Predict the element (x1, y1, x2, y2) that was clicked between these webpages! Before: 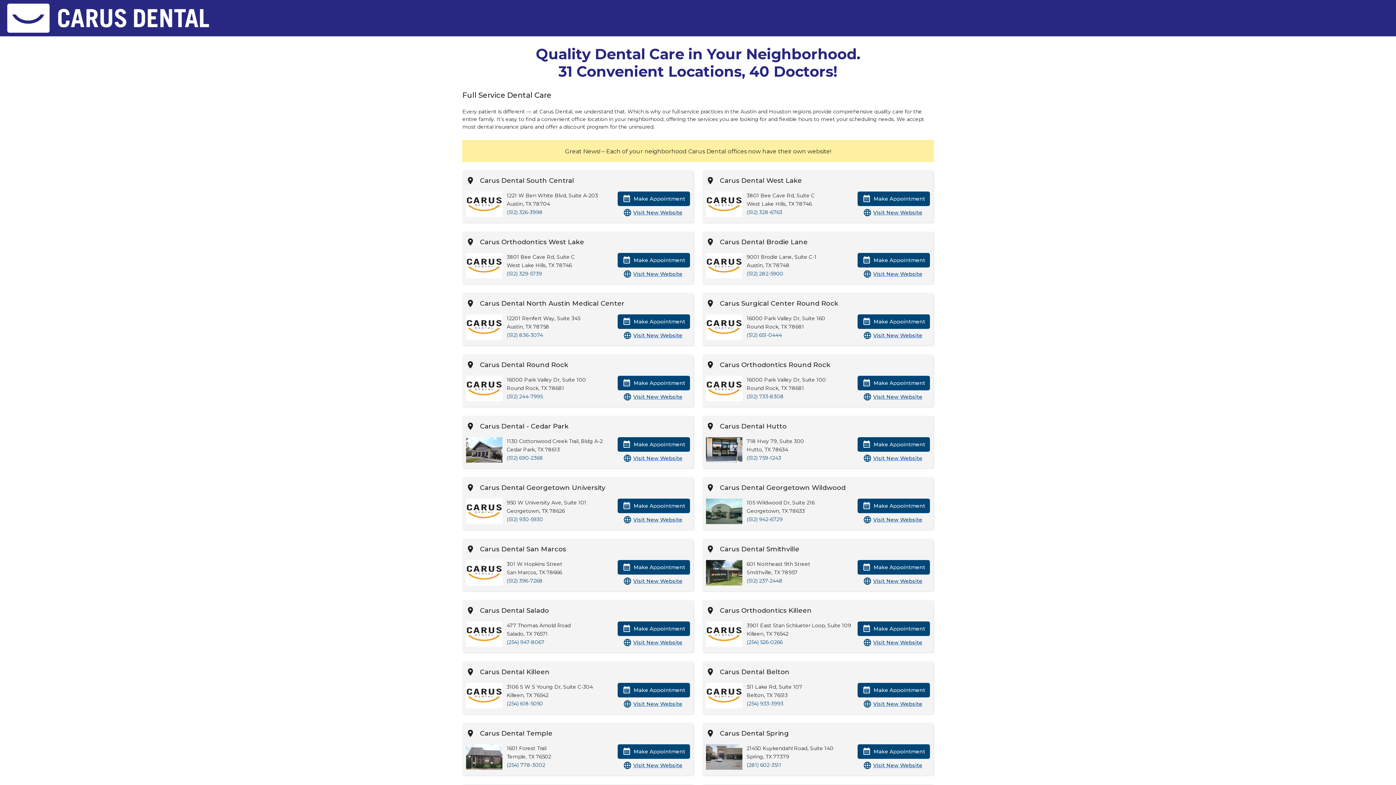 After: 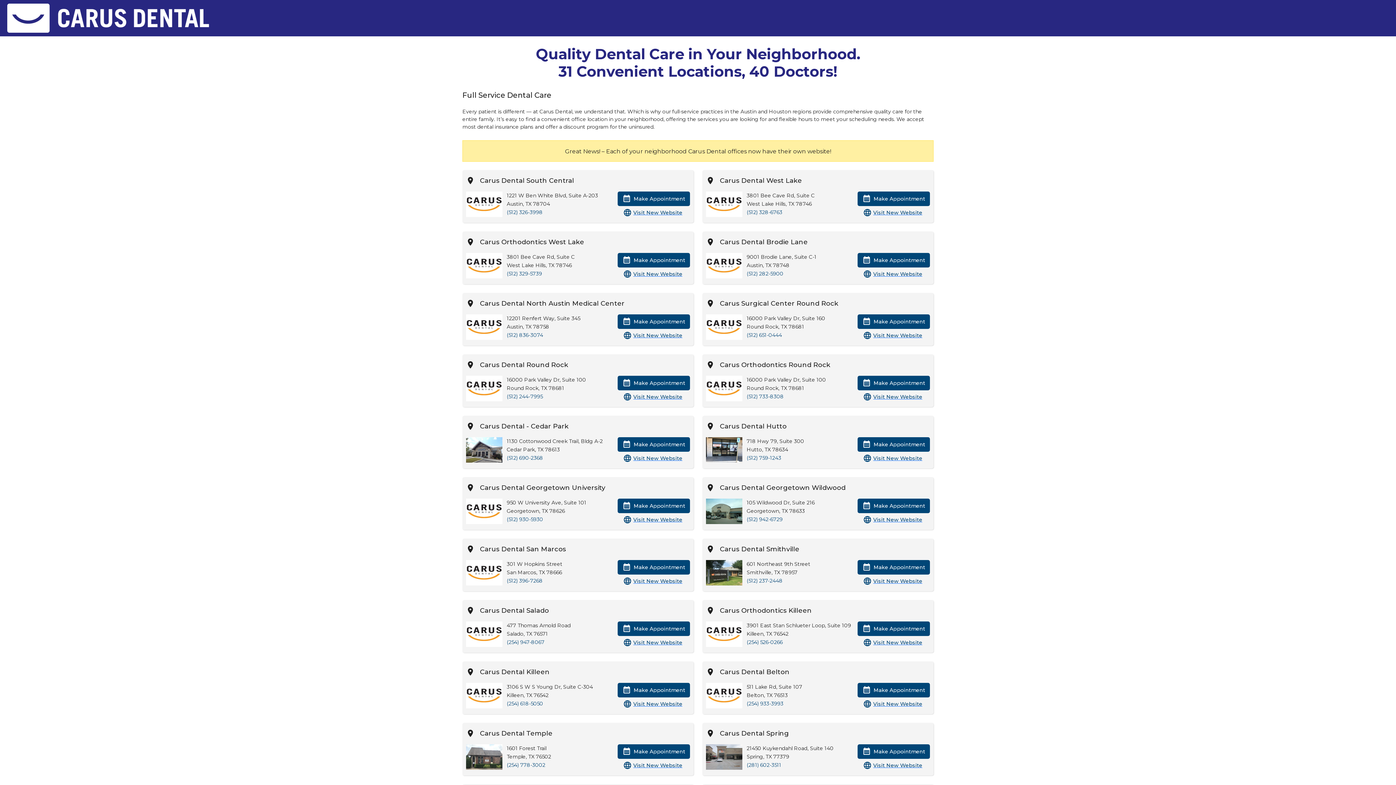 Action: label: (512) 733-8308 bbox: (746, 393, 784, 400)